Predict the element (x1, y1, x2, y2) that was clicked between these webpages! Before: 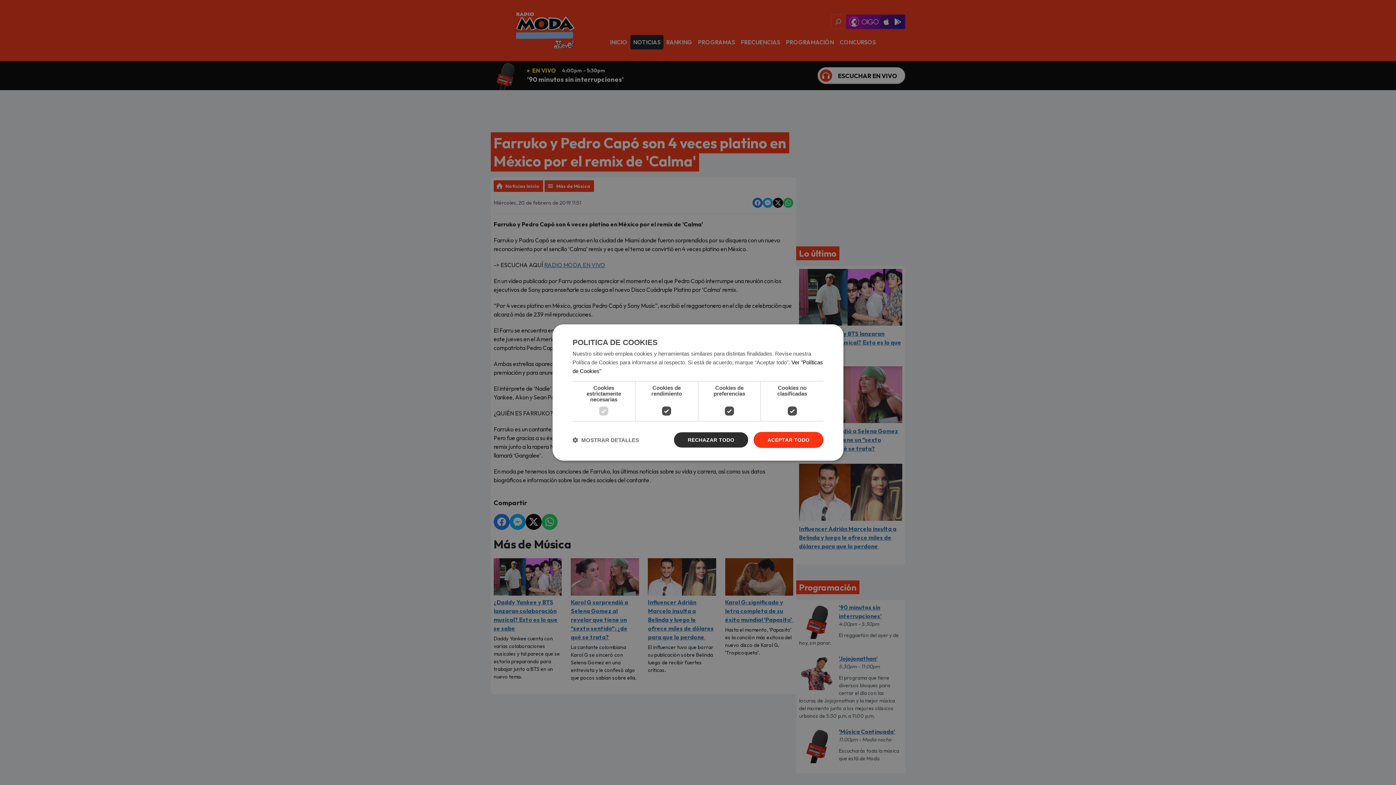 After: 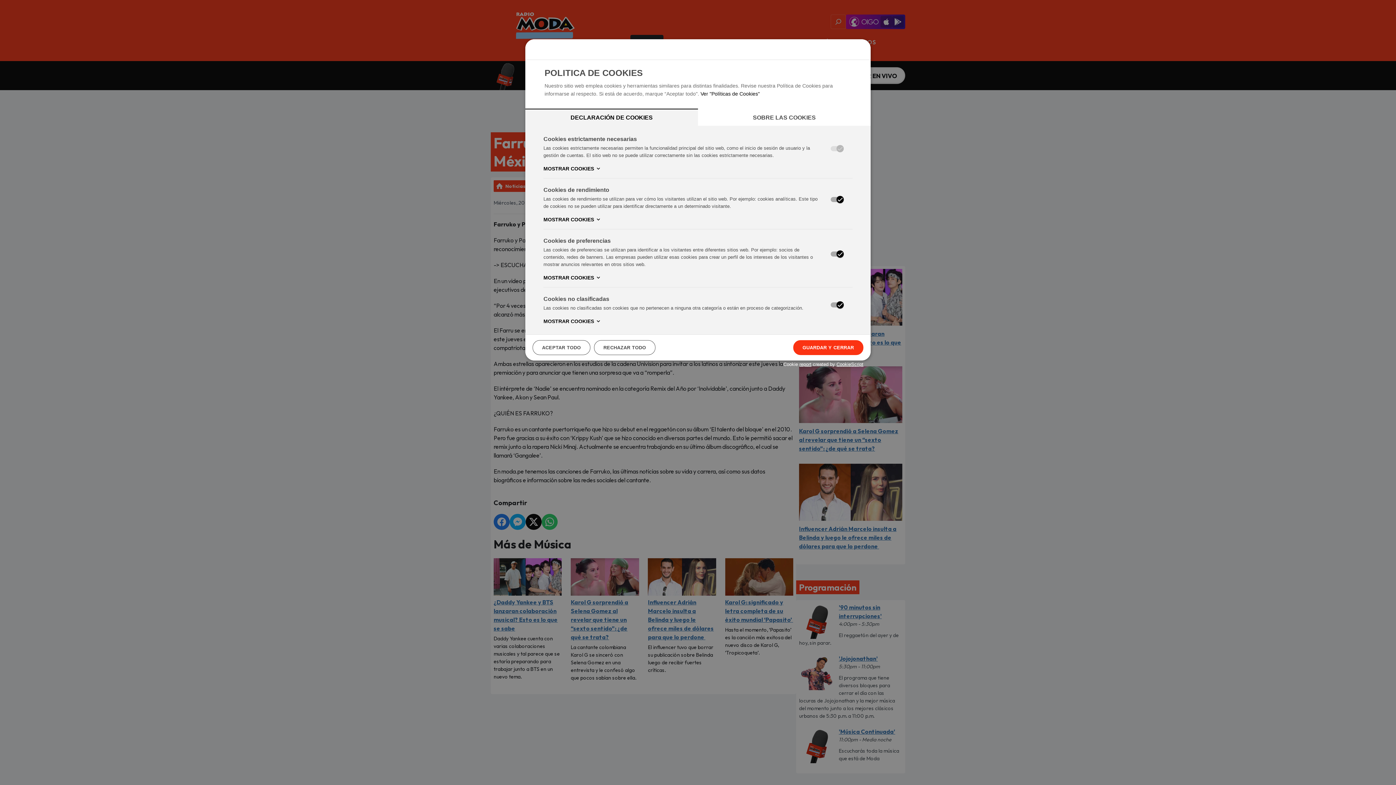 Action: bbox: (572, 436, 639, 443) label:  MOSTRAR DETALLES